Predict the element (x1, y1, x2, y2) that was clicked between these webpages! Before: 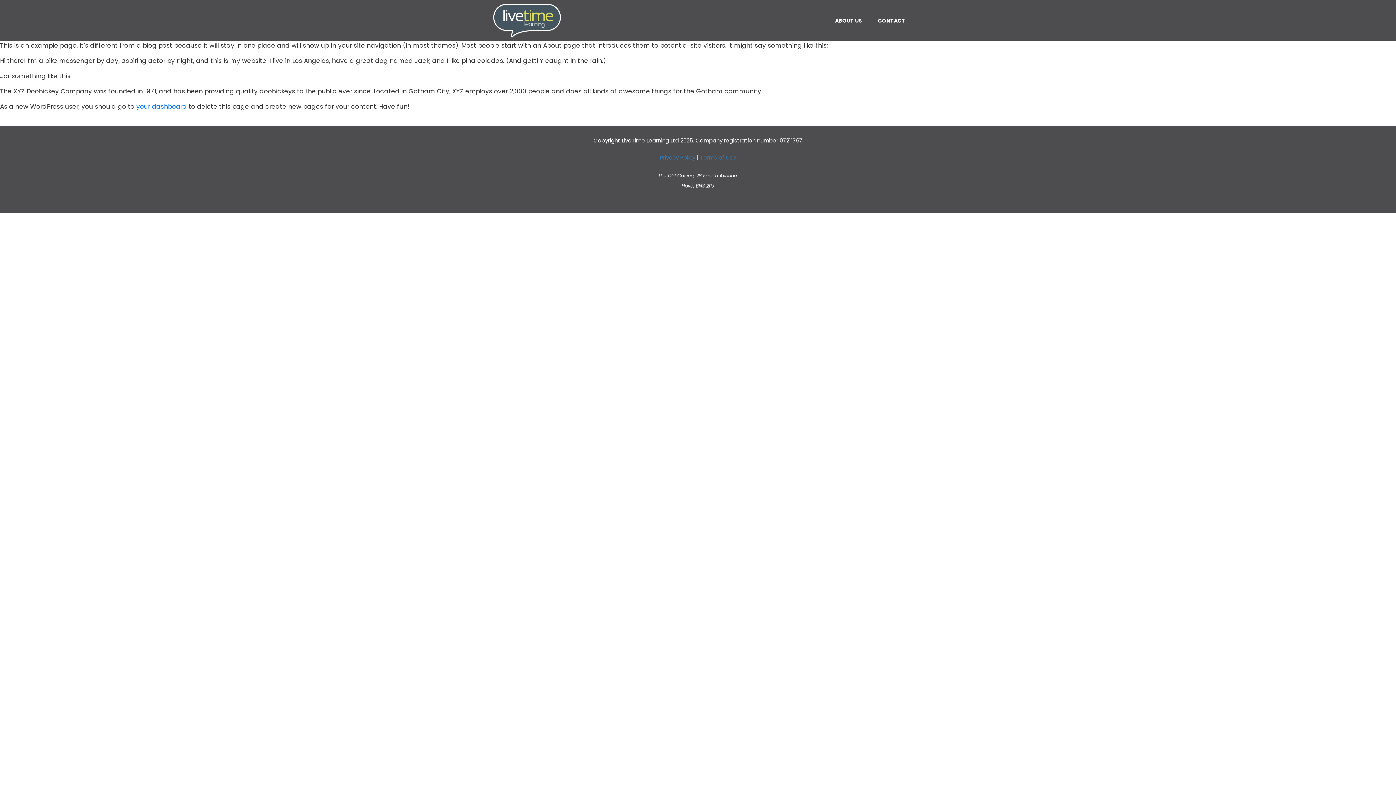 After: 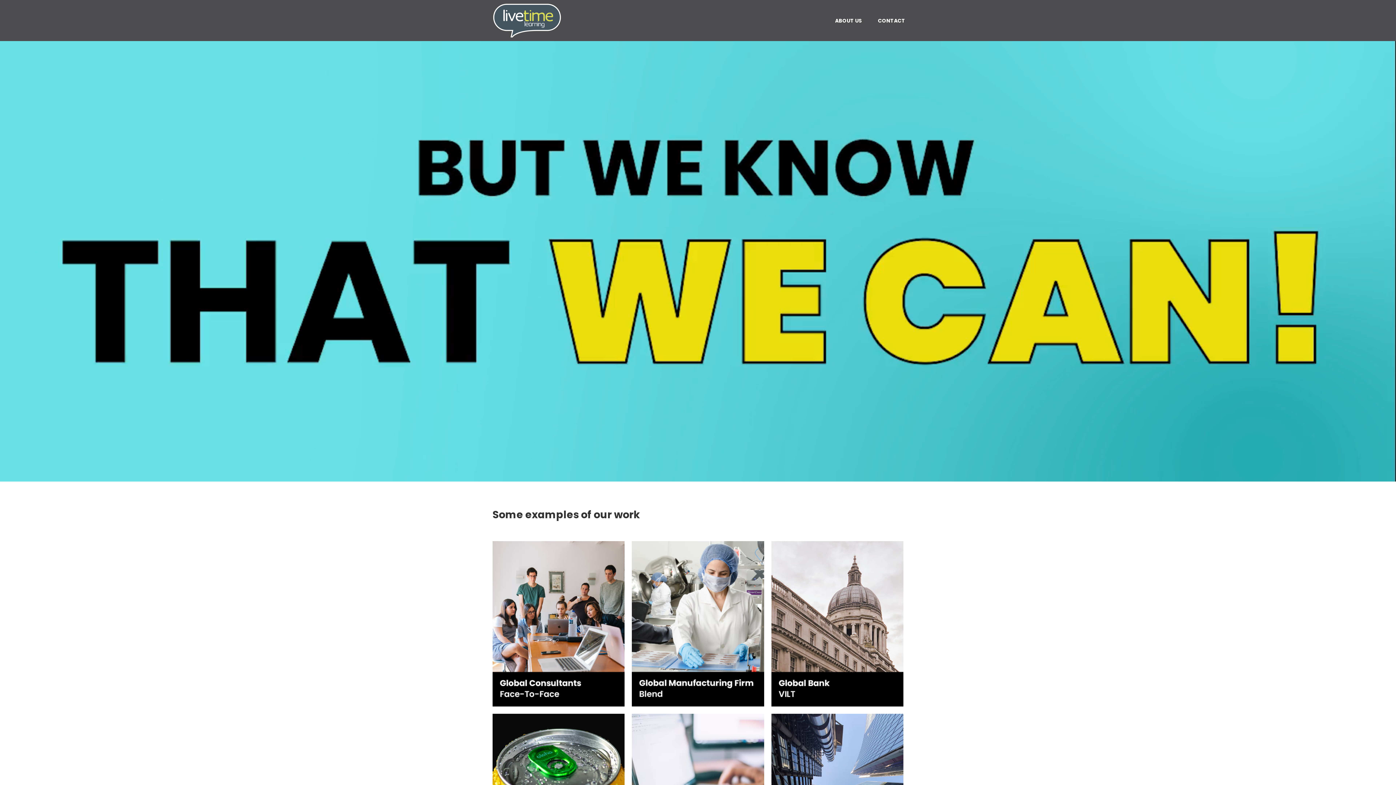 Action: bbox: (490, 15, 563, 24)